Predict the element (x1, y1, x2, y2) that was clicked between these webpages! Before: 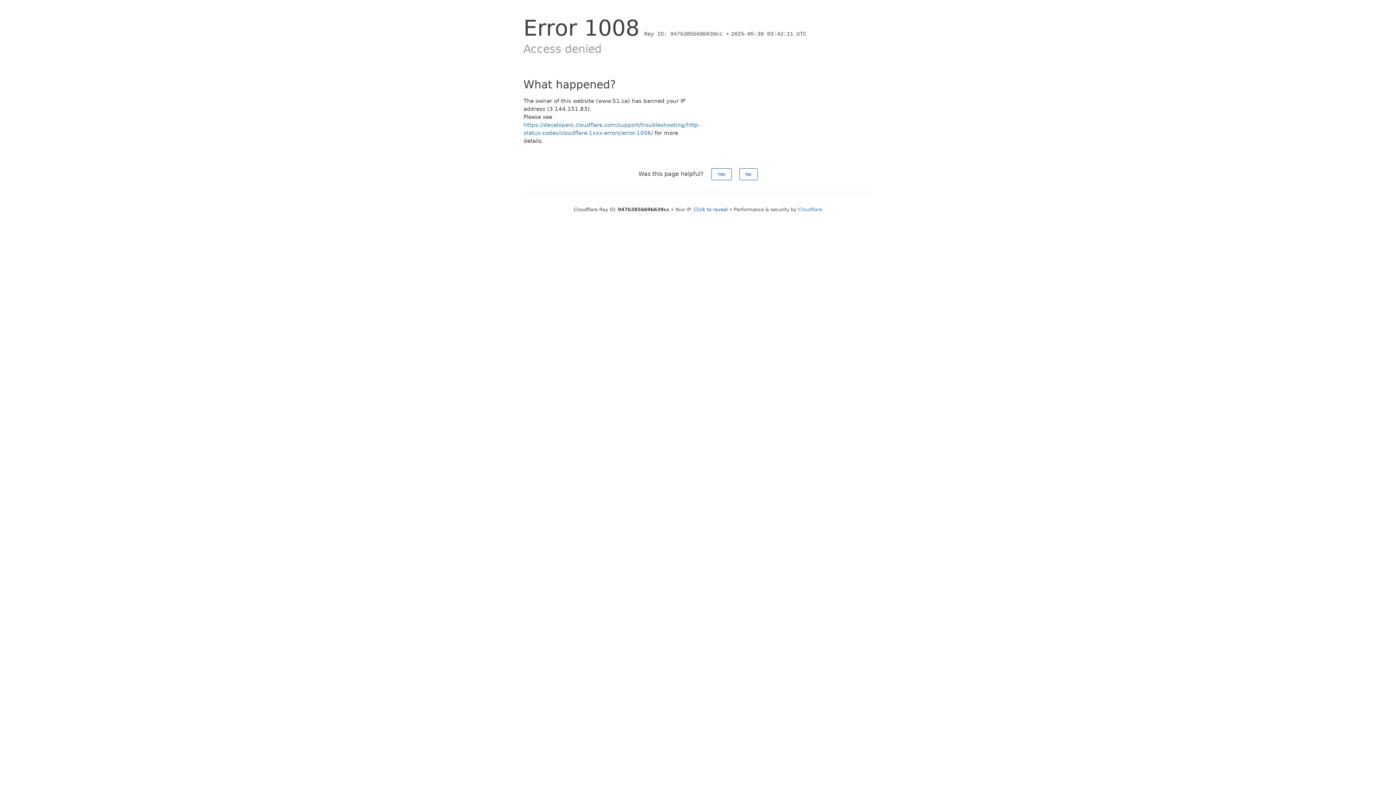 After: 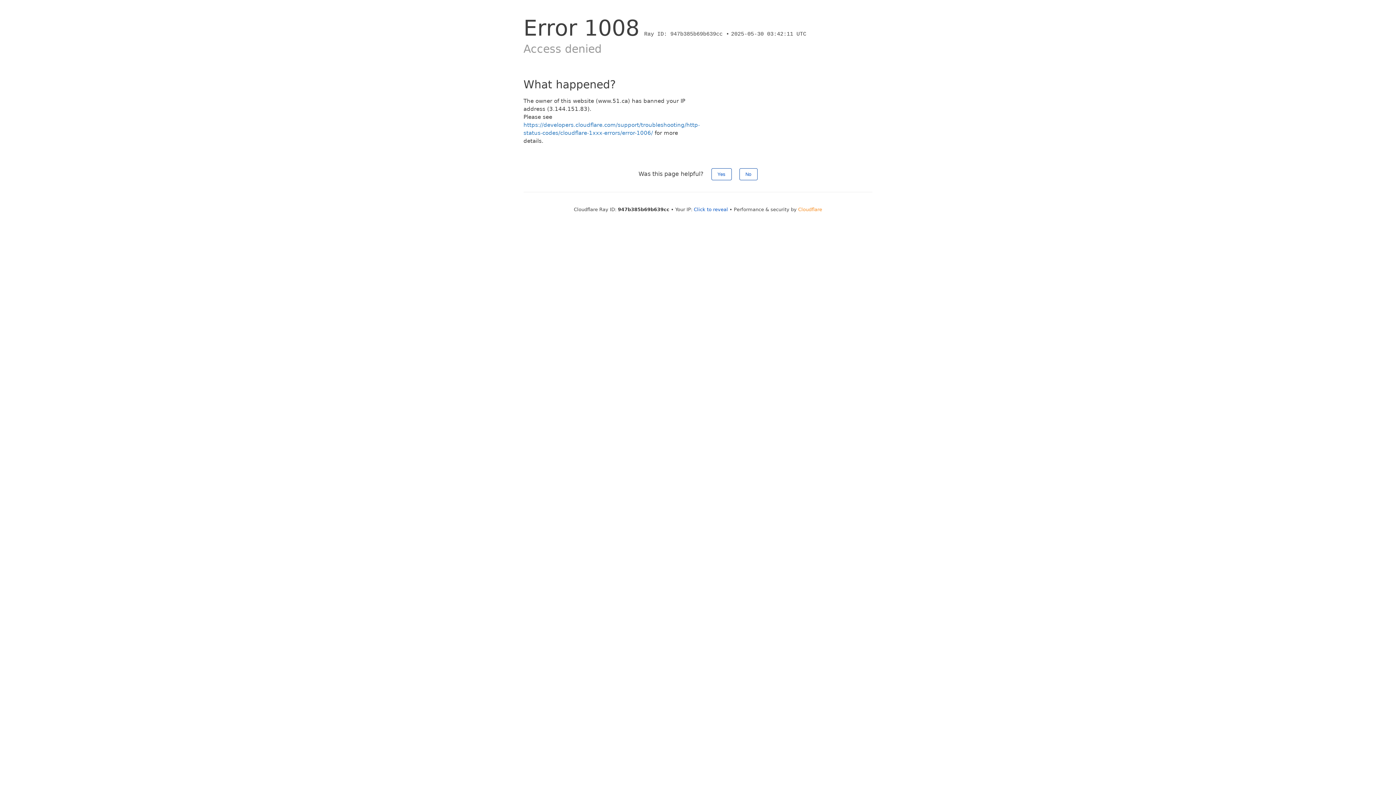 Action: label: Cloudflare bbox: (798, 206, 822, 212)